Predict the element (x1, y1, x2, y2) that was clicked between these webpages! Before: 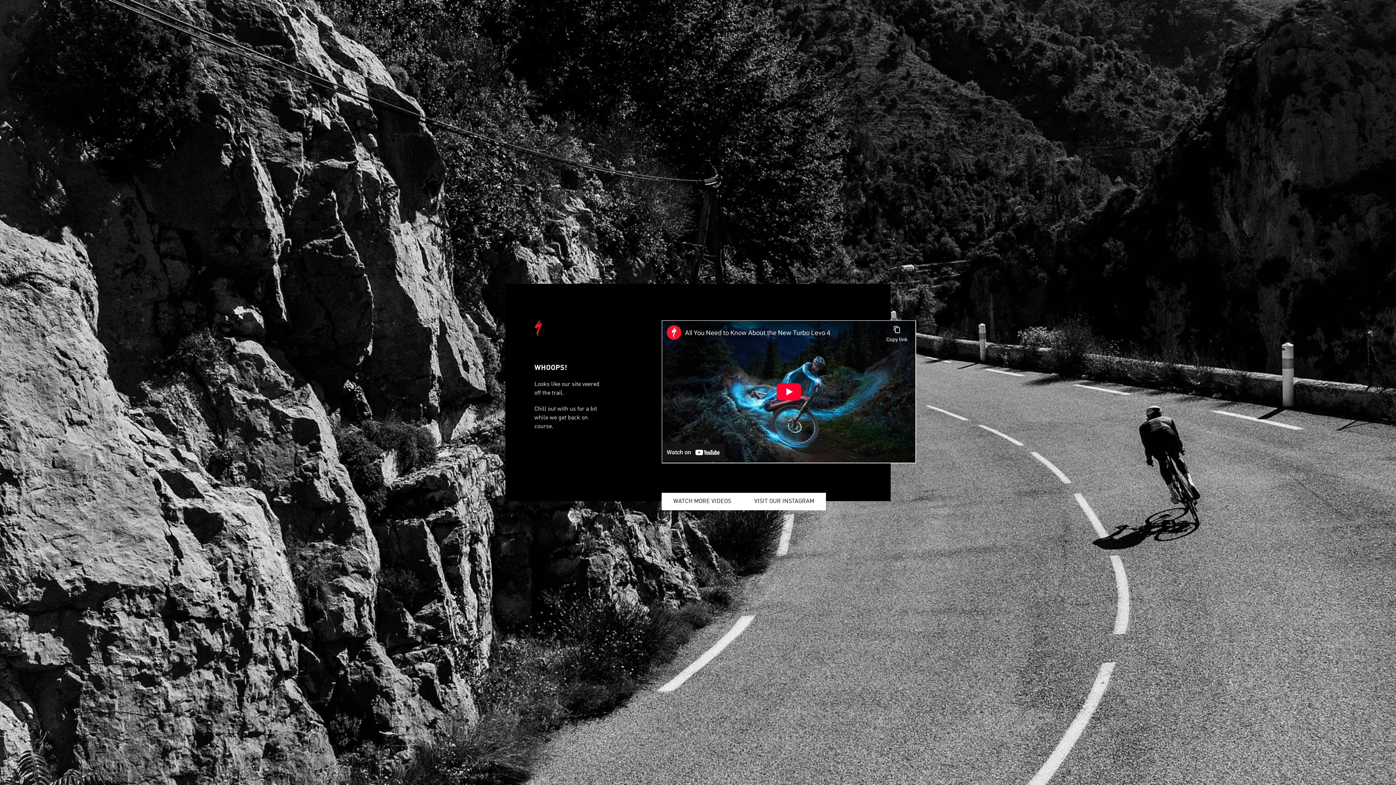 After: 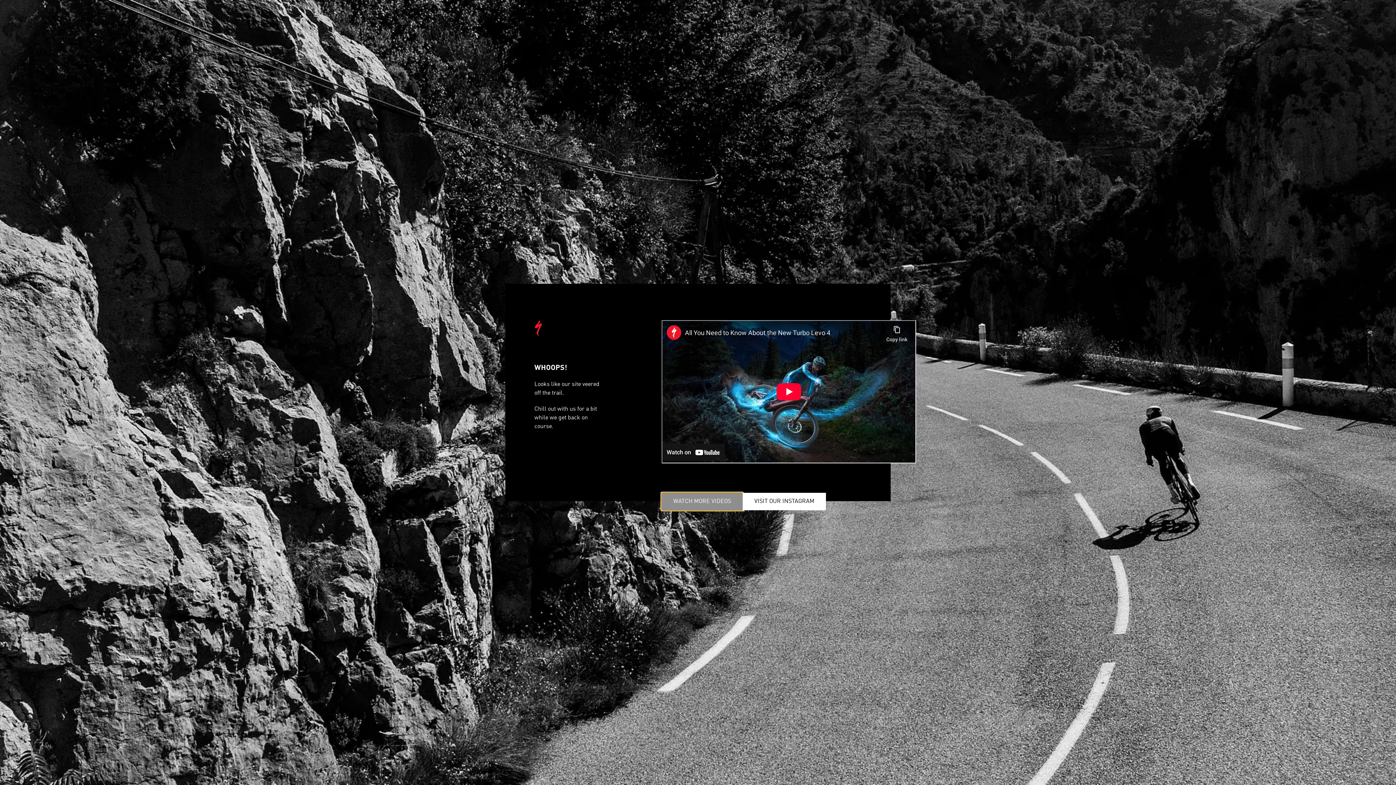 Action: bbox: (661, 493, 742, 510) label: WATCH MORE VIDEOS